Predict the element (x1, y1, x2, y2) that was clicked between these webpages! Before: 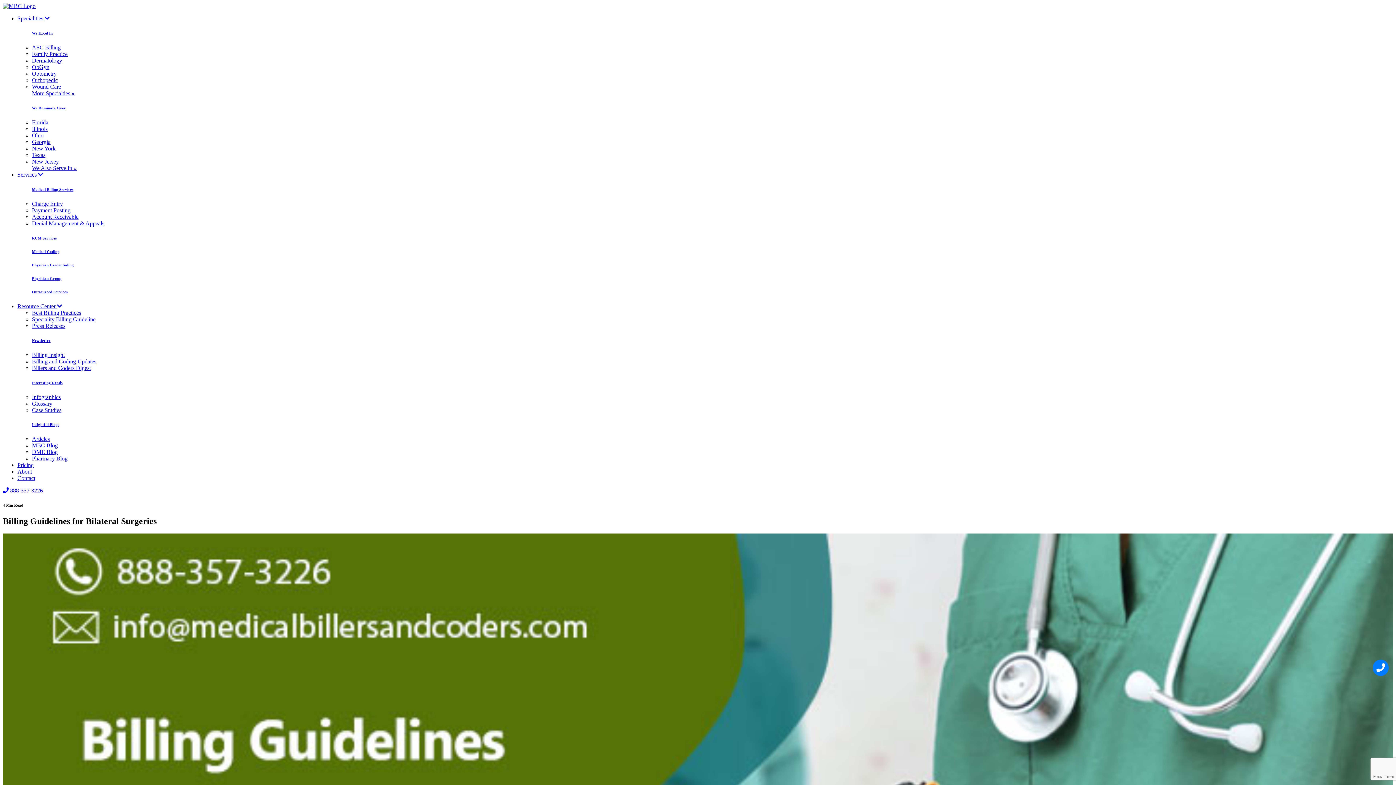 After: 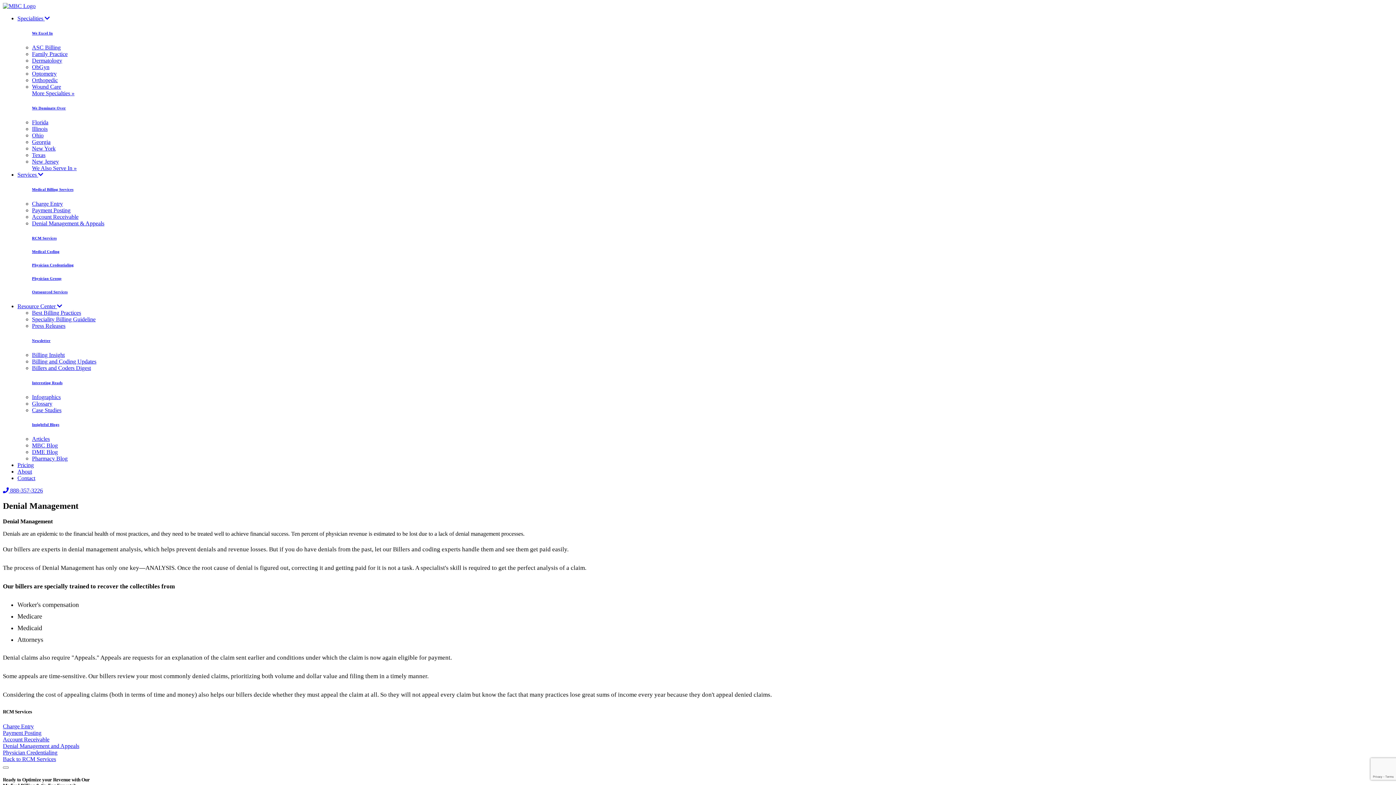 Action: bbox: (32, 220, 104, 226) label: Denial Management & Appeals